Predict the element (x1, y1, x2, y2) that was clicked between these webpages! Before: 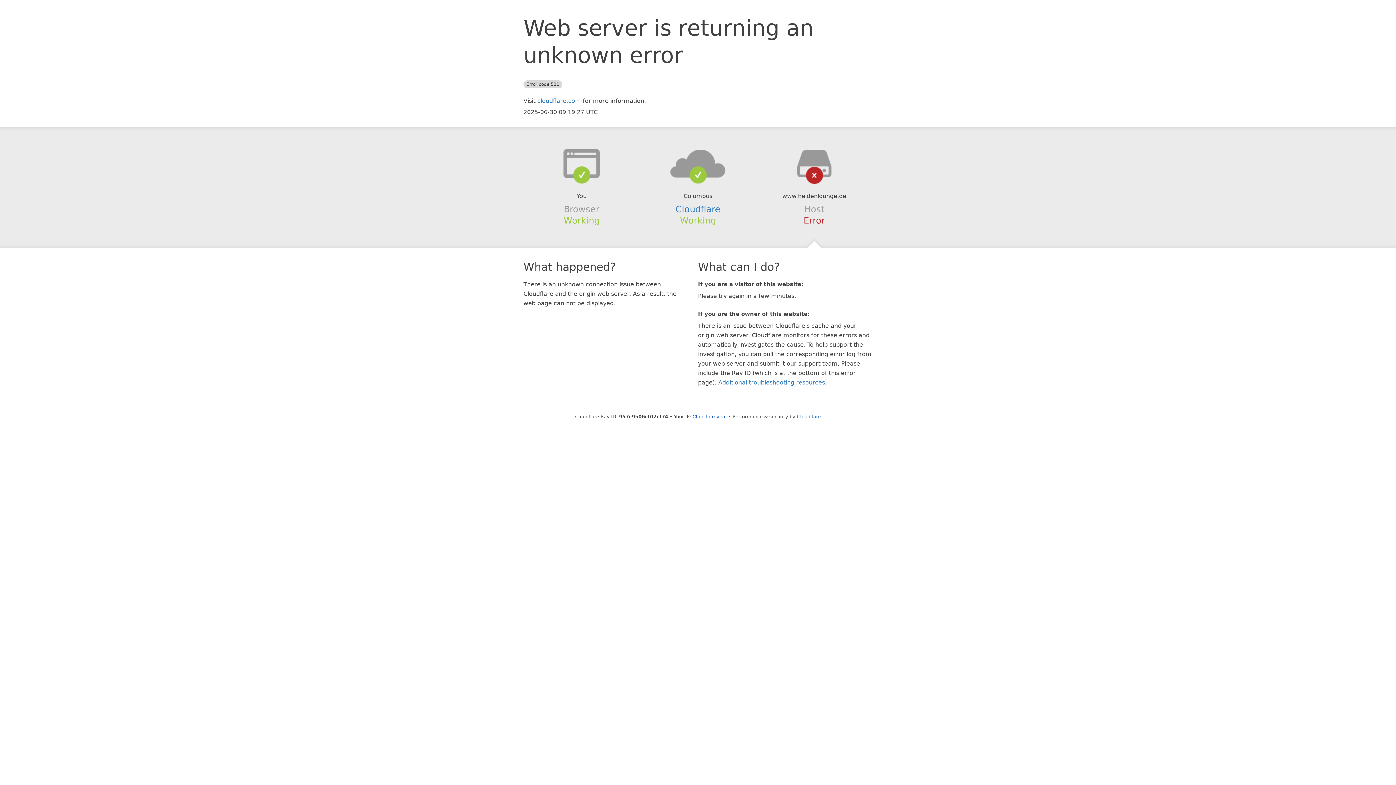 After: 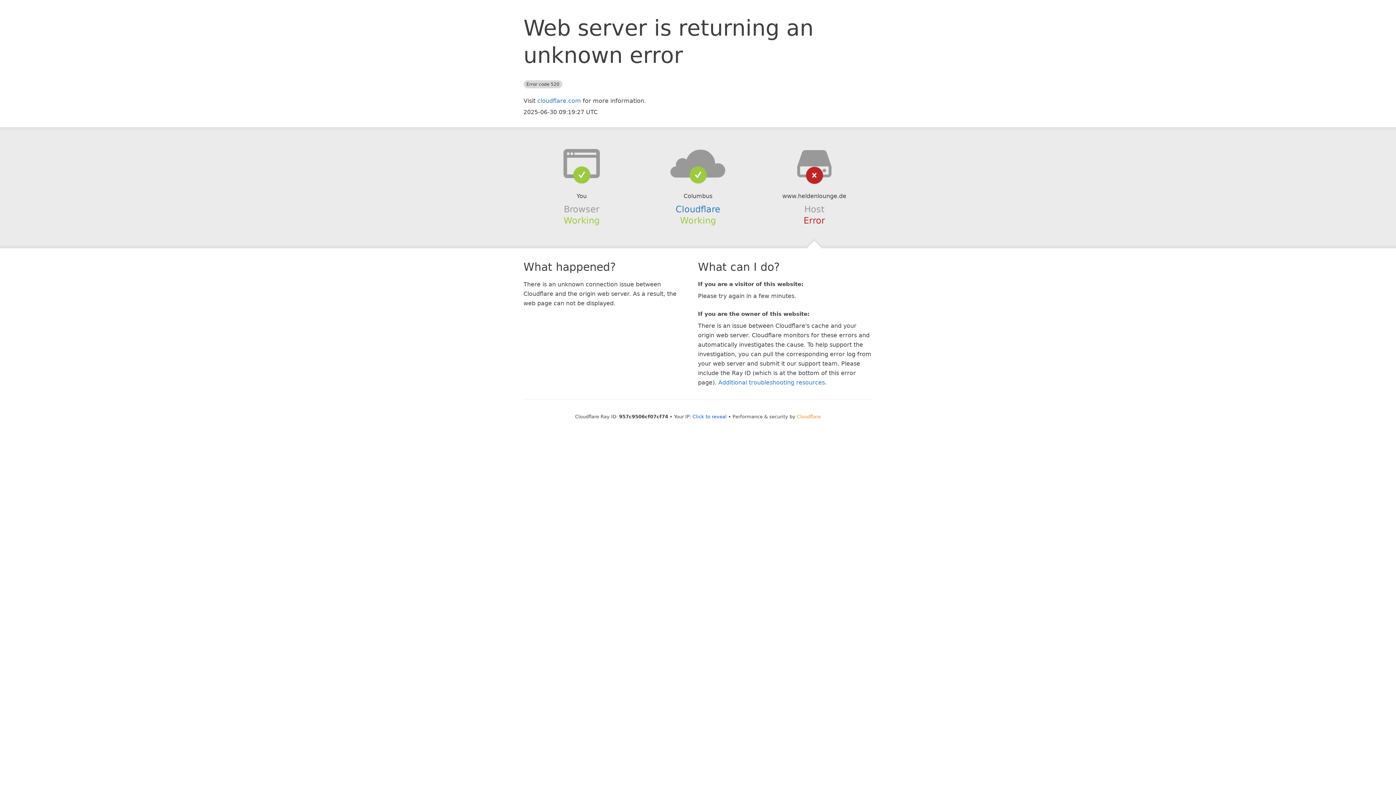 Action: bbox: (797, 414, 821, 419) label: Cloudflare